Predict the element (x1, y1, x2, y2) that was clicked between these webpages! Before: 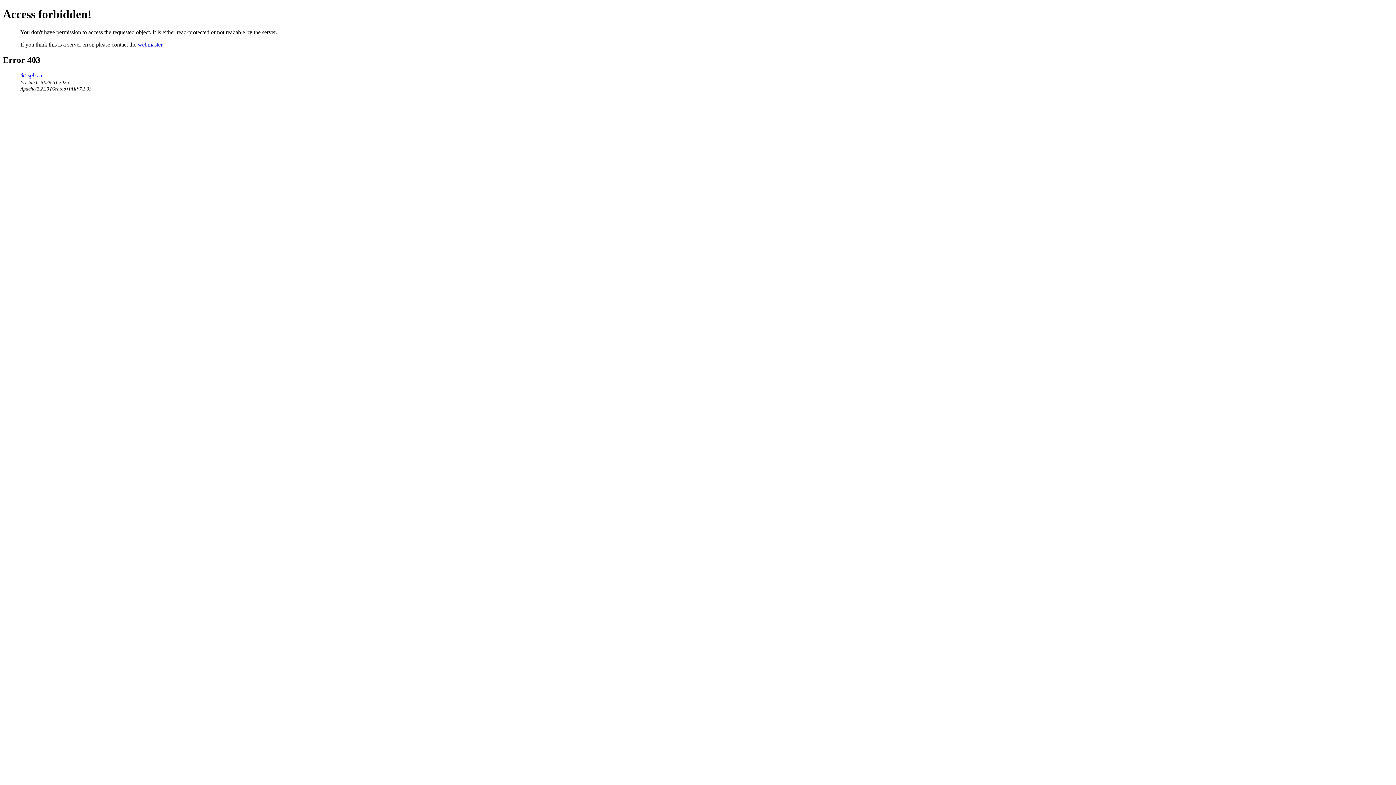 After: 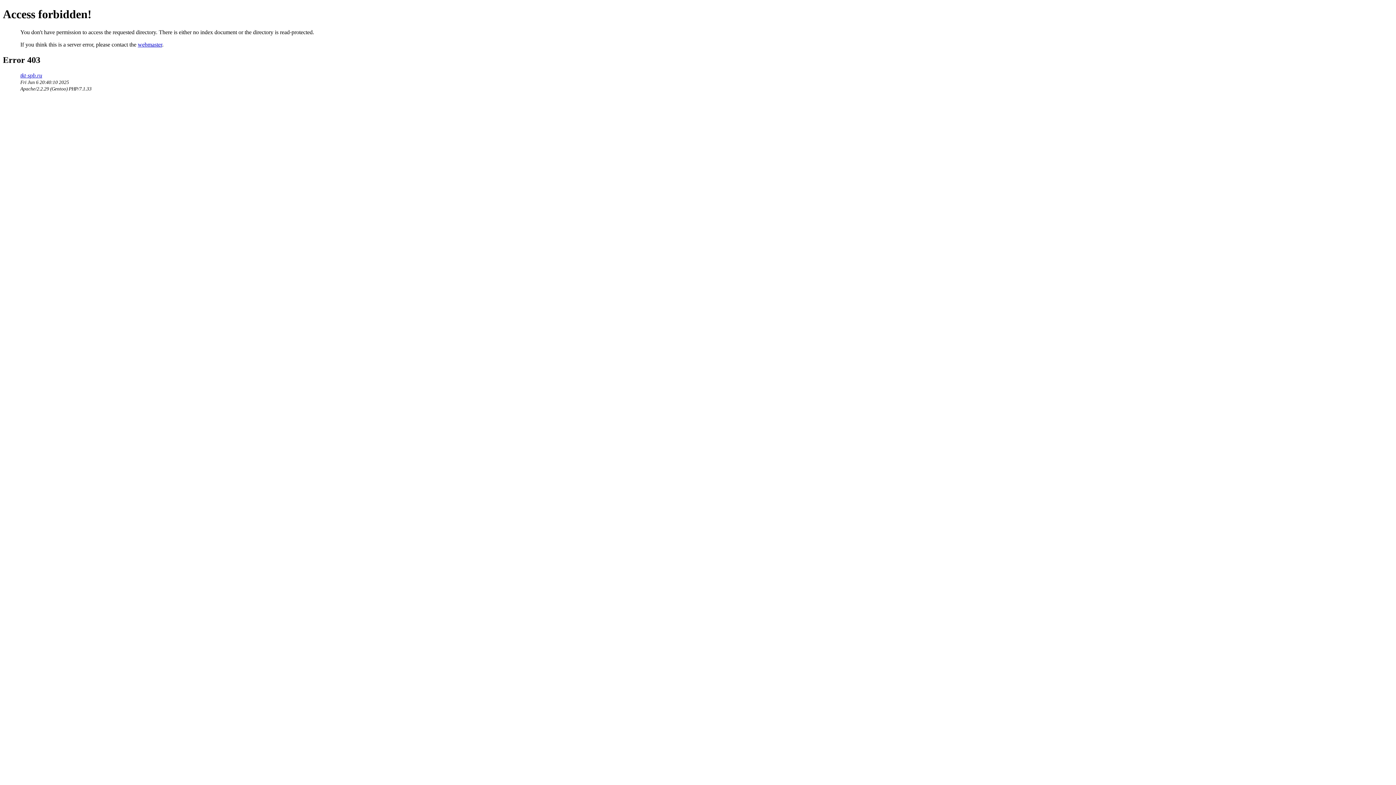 Action: label: tkt-spb.ru bbox: (20, 72, 42, 78)